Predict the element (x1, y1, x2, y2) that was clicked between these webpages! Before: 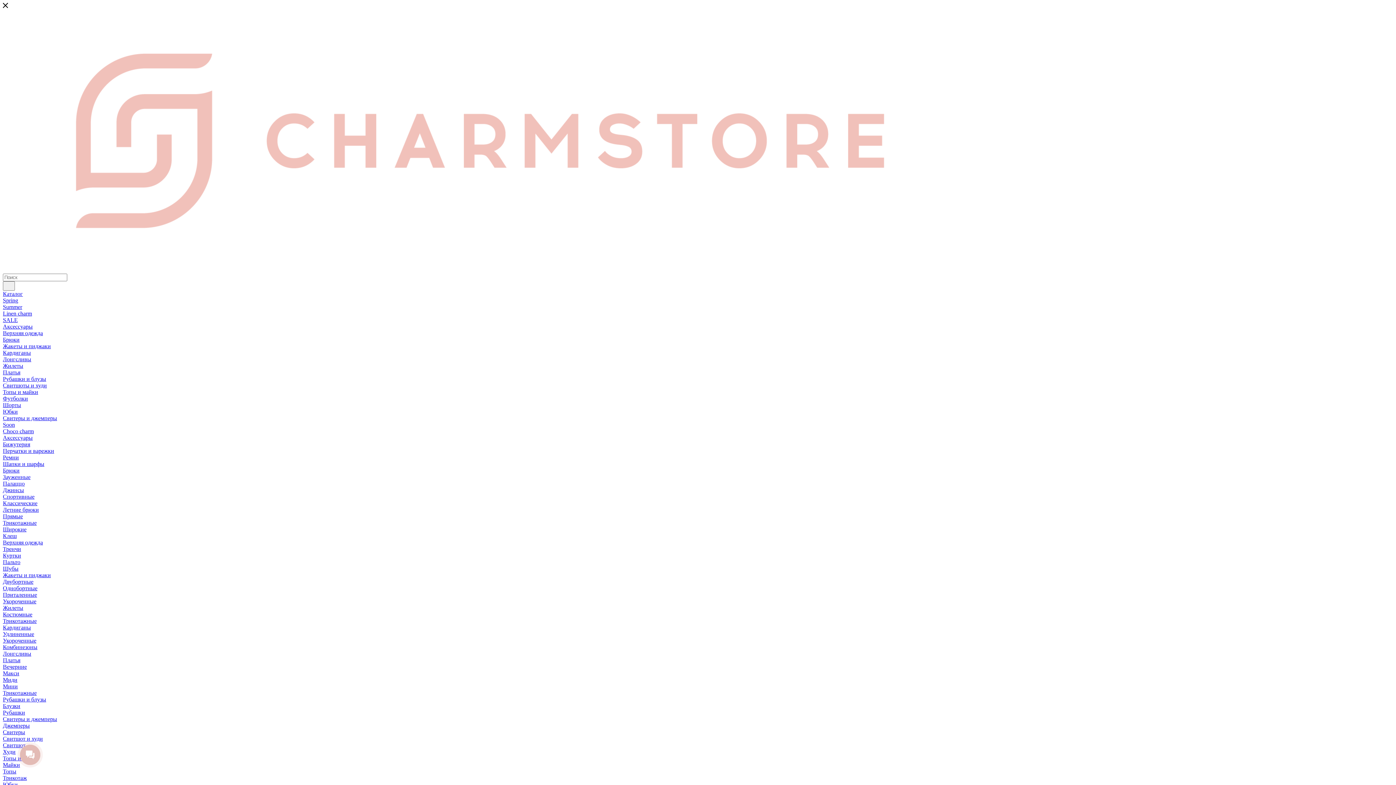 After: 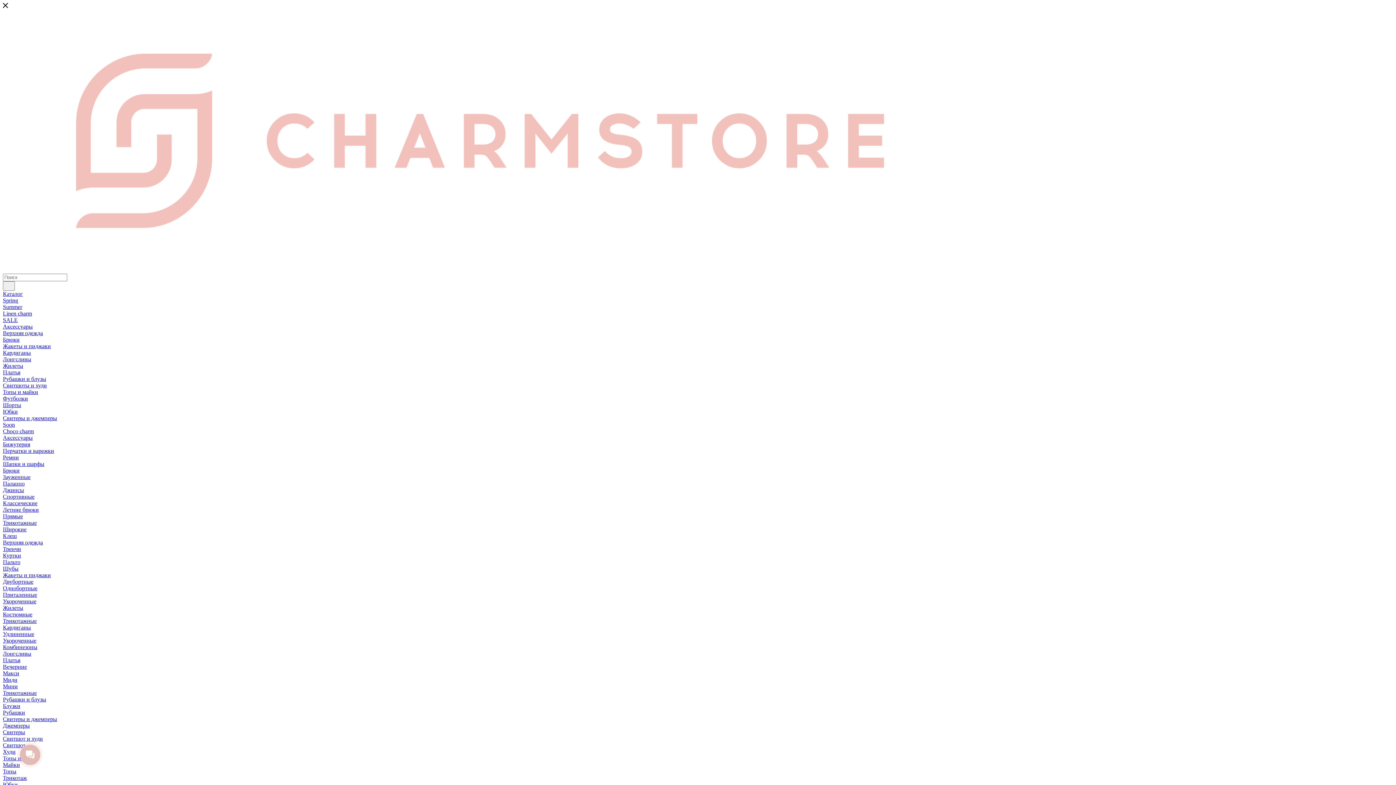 Action: bbox: (2, 657, 20, 663) label: Платья